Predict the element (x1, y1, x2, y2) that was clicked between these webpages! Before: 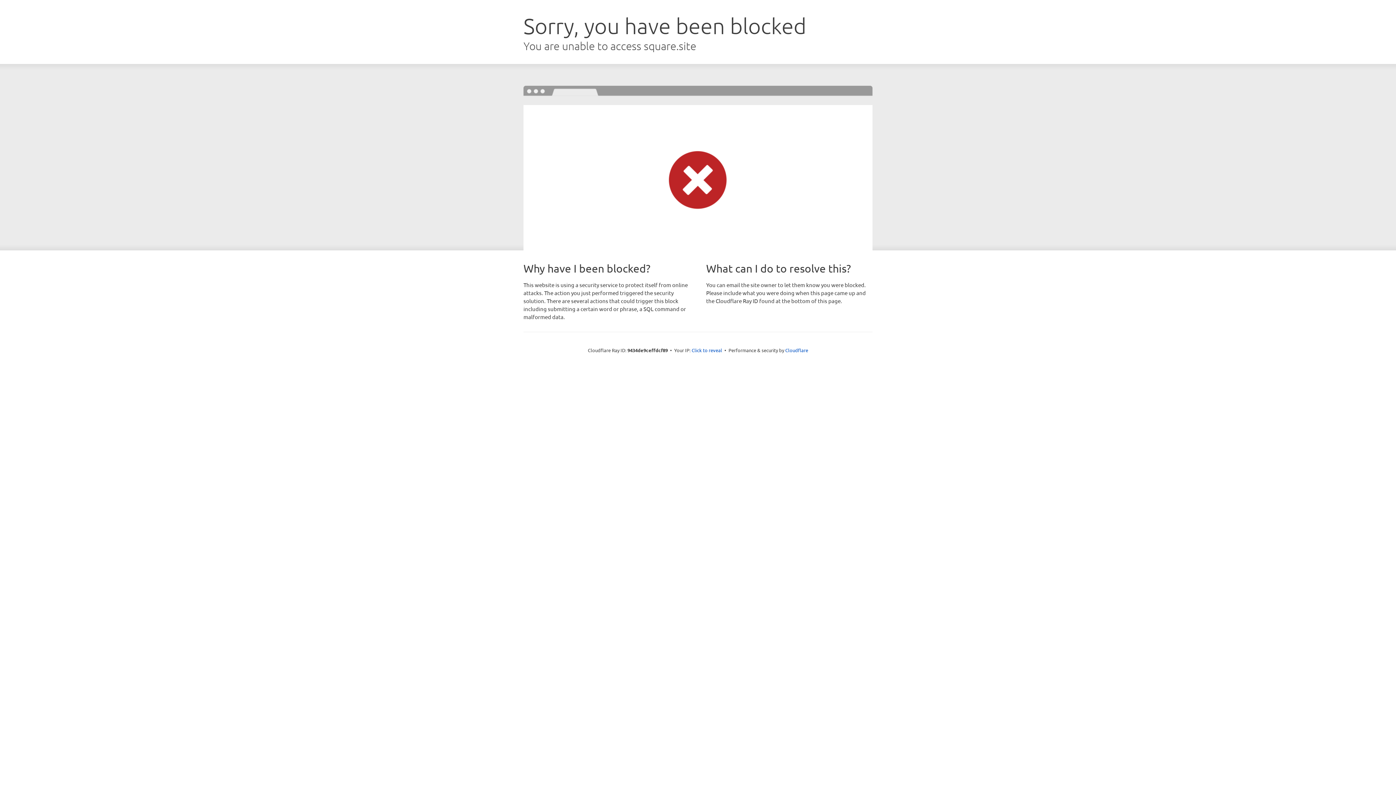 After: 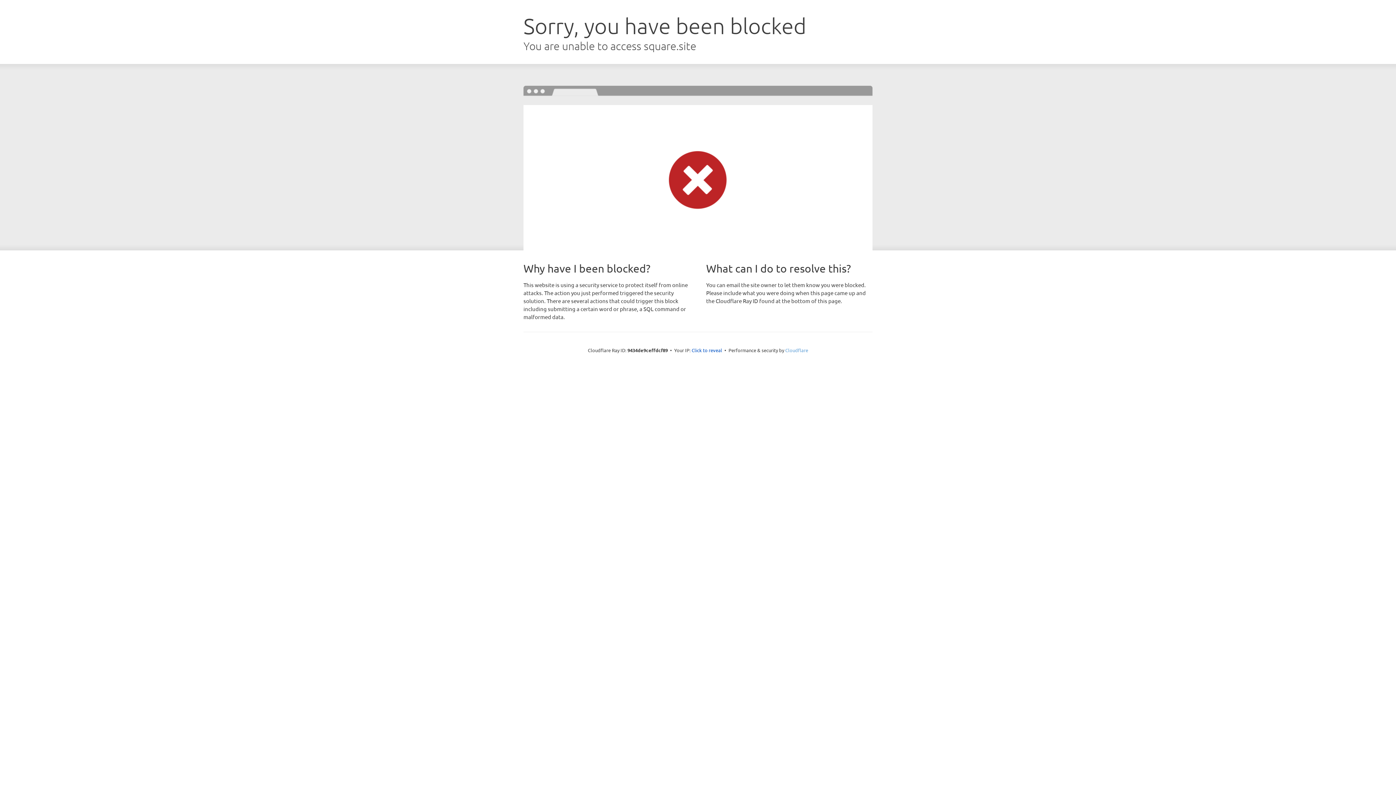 Action: label: Cloudflare bbox: (785, 347, 808, 353)